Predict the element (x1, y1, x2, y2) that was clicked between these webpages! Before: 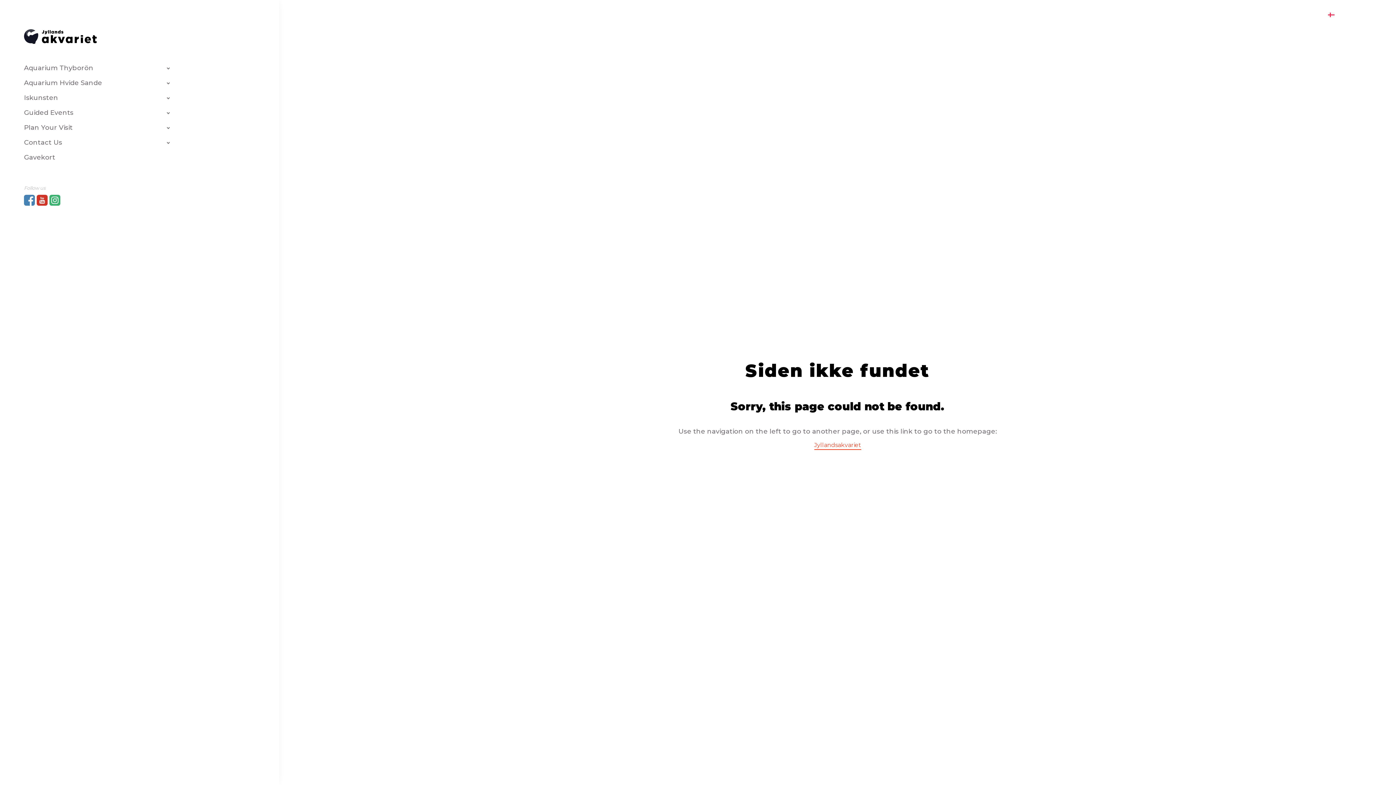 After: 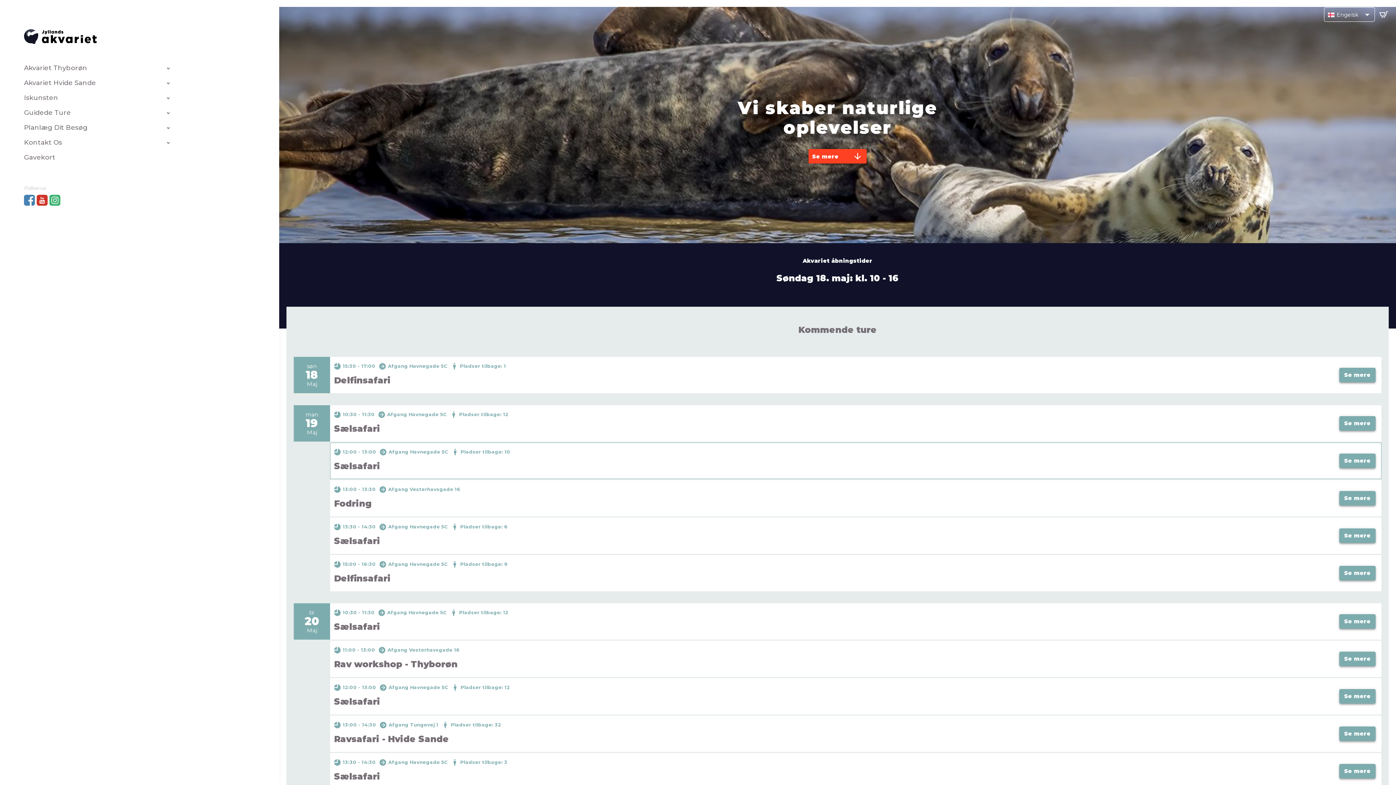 Action: bbox: (814, 441, 861, 450) label: Jyllandsakvariet